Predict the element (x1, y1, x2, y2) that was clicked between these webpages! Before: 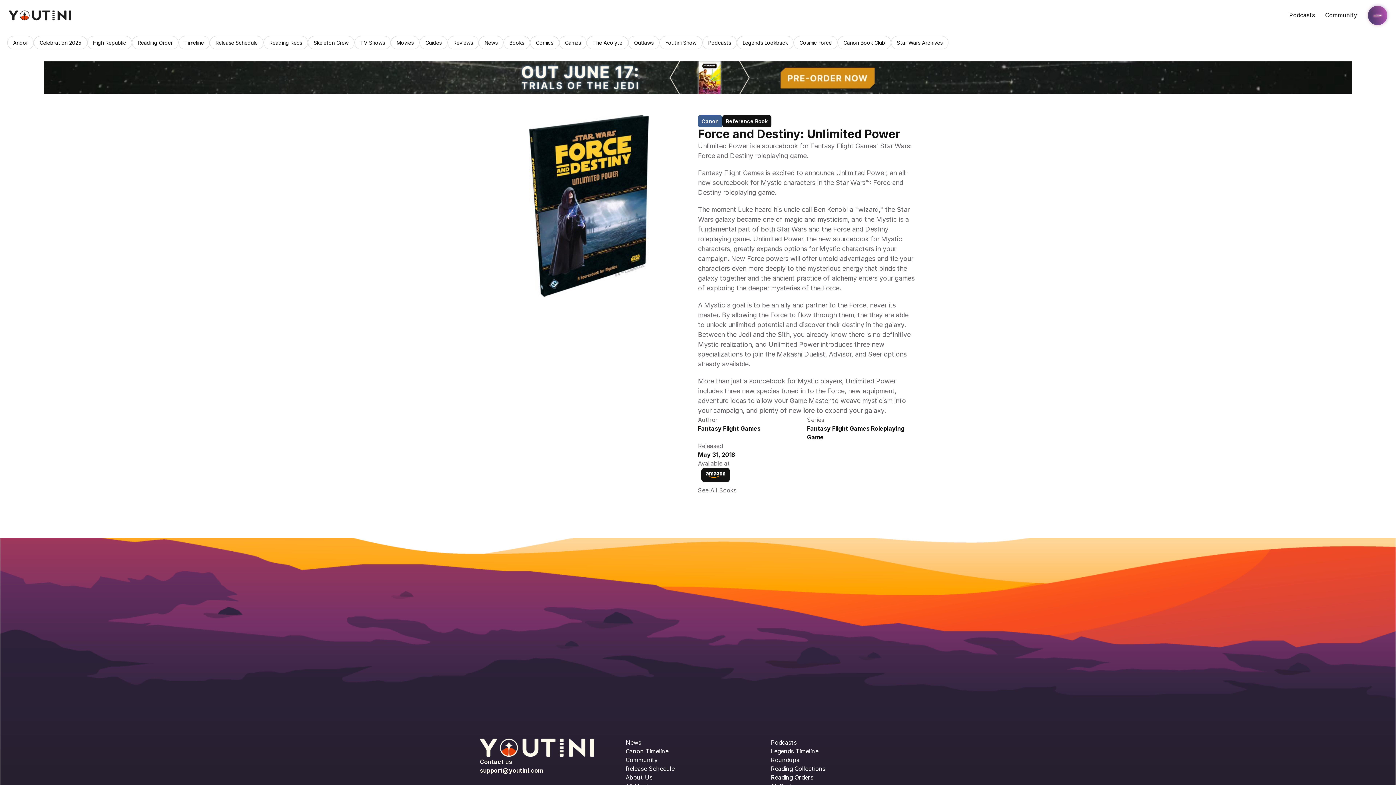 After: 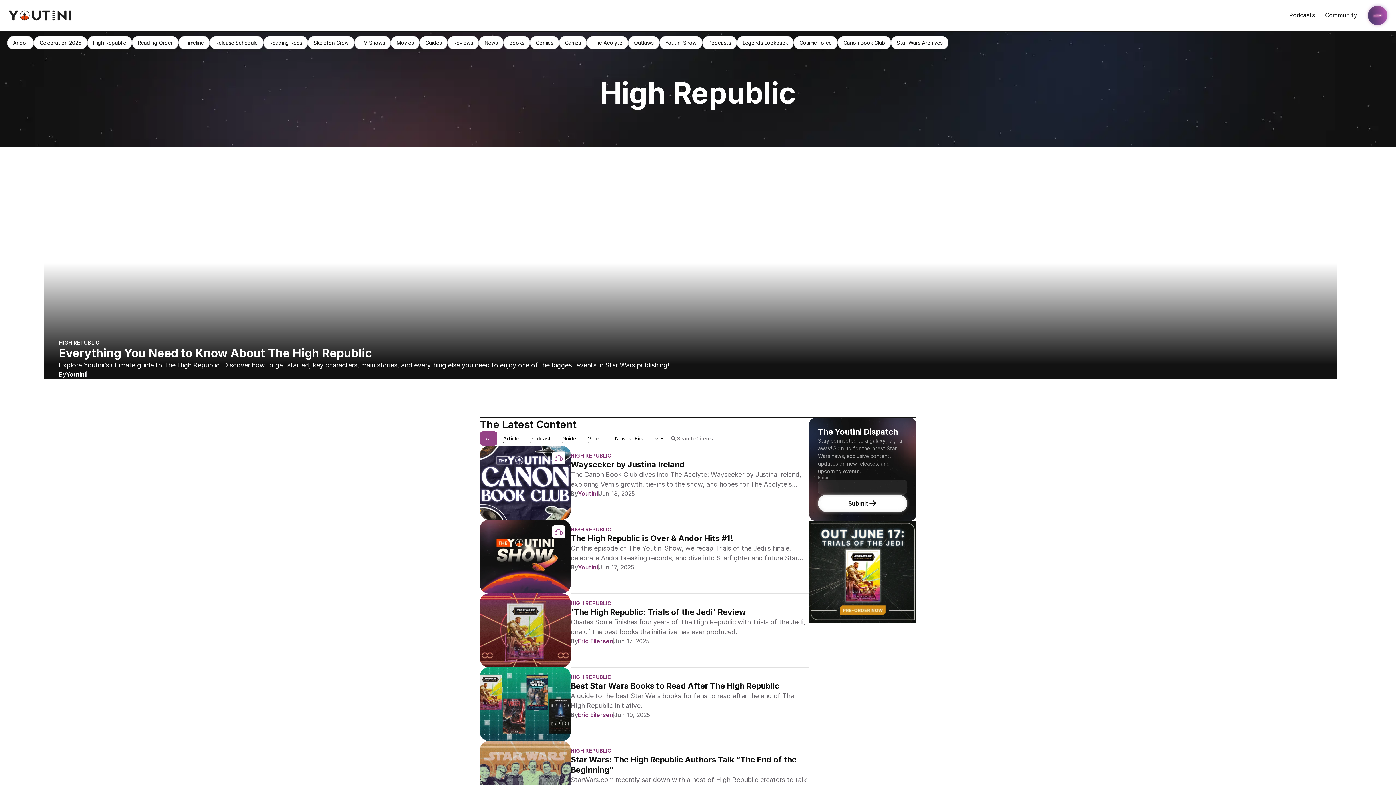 Action: bbox: (87, 35, 132, 49) label: High Republic